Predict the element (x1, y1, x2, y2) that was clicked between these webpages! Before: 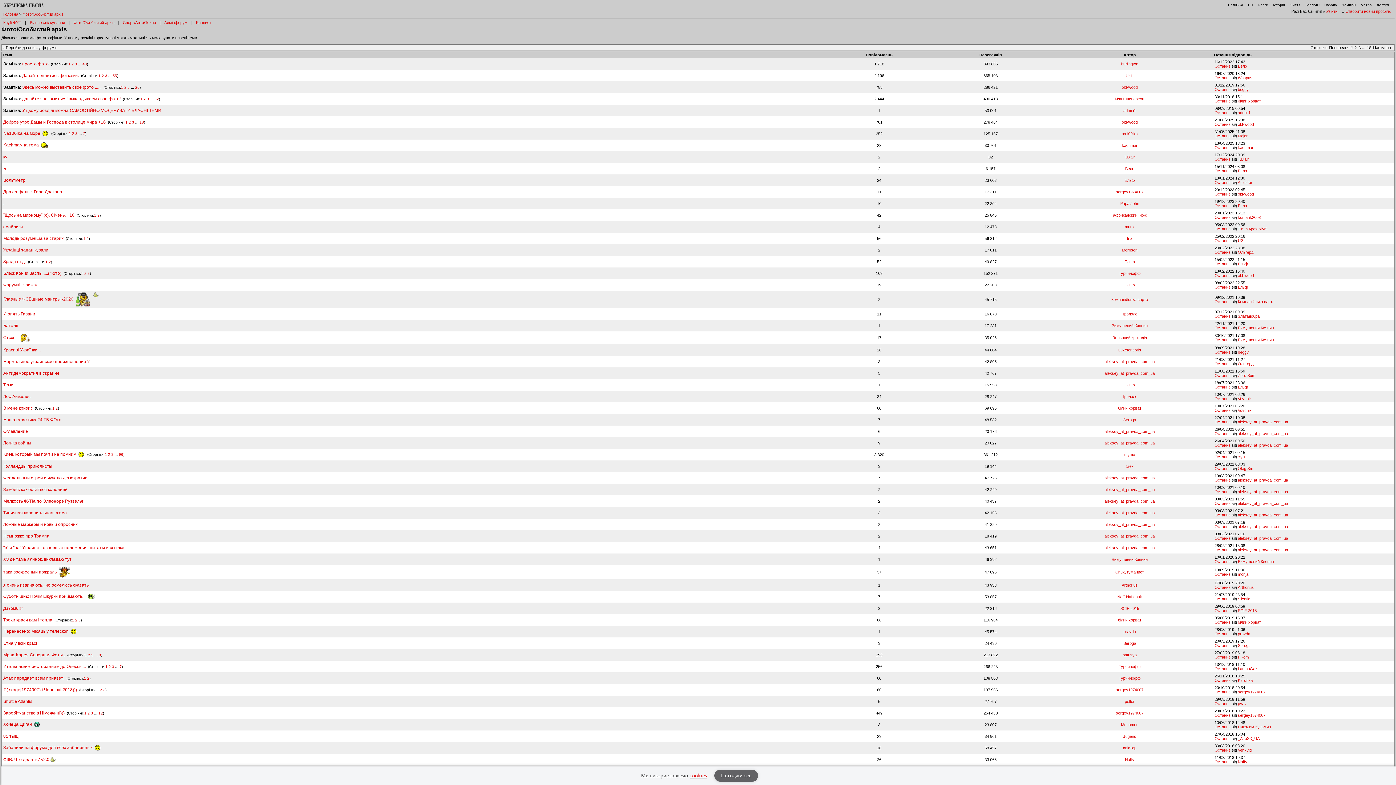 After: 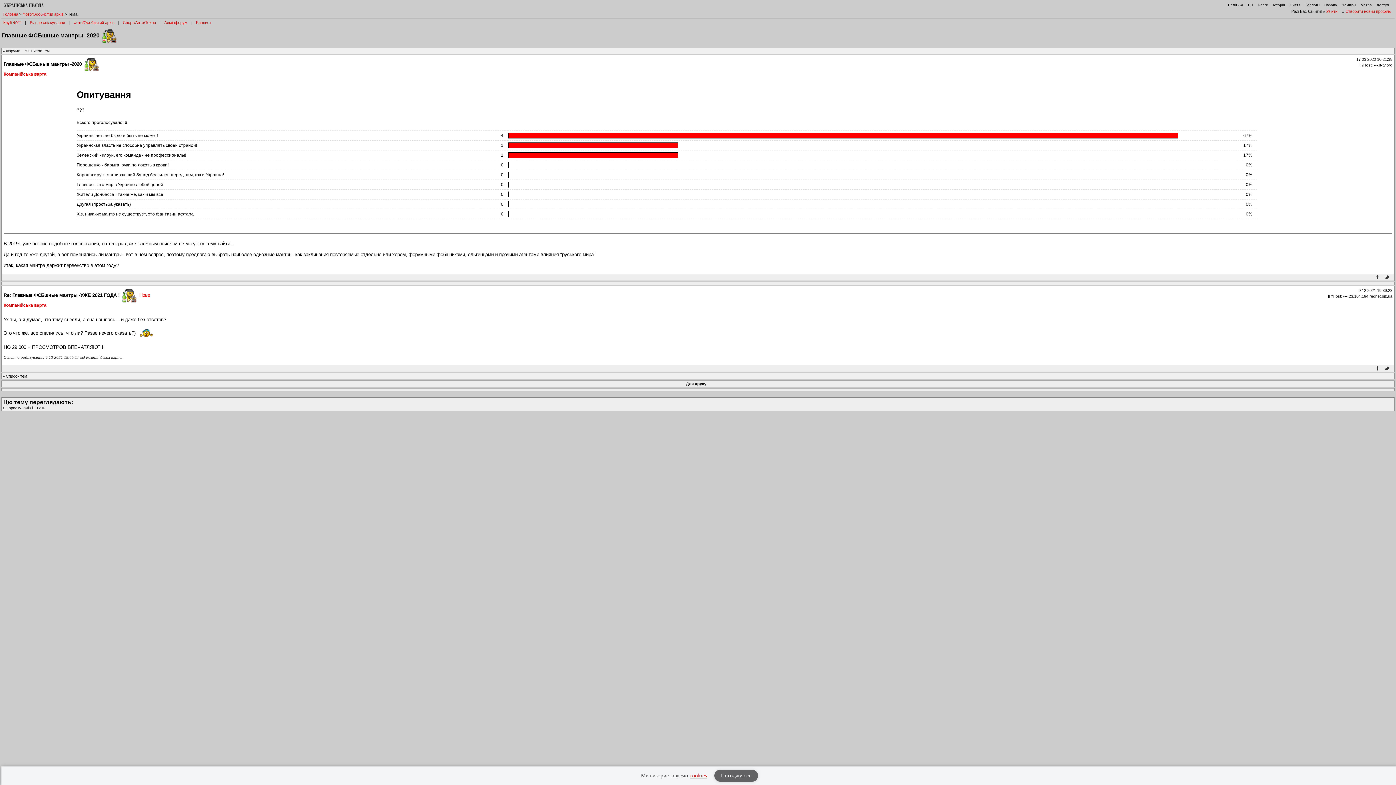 Action: label: Главные ФСБшные мантры -2020    bbox: (3, 296, 98, 301)